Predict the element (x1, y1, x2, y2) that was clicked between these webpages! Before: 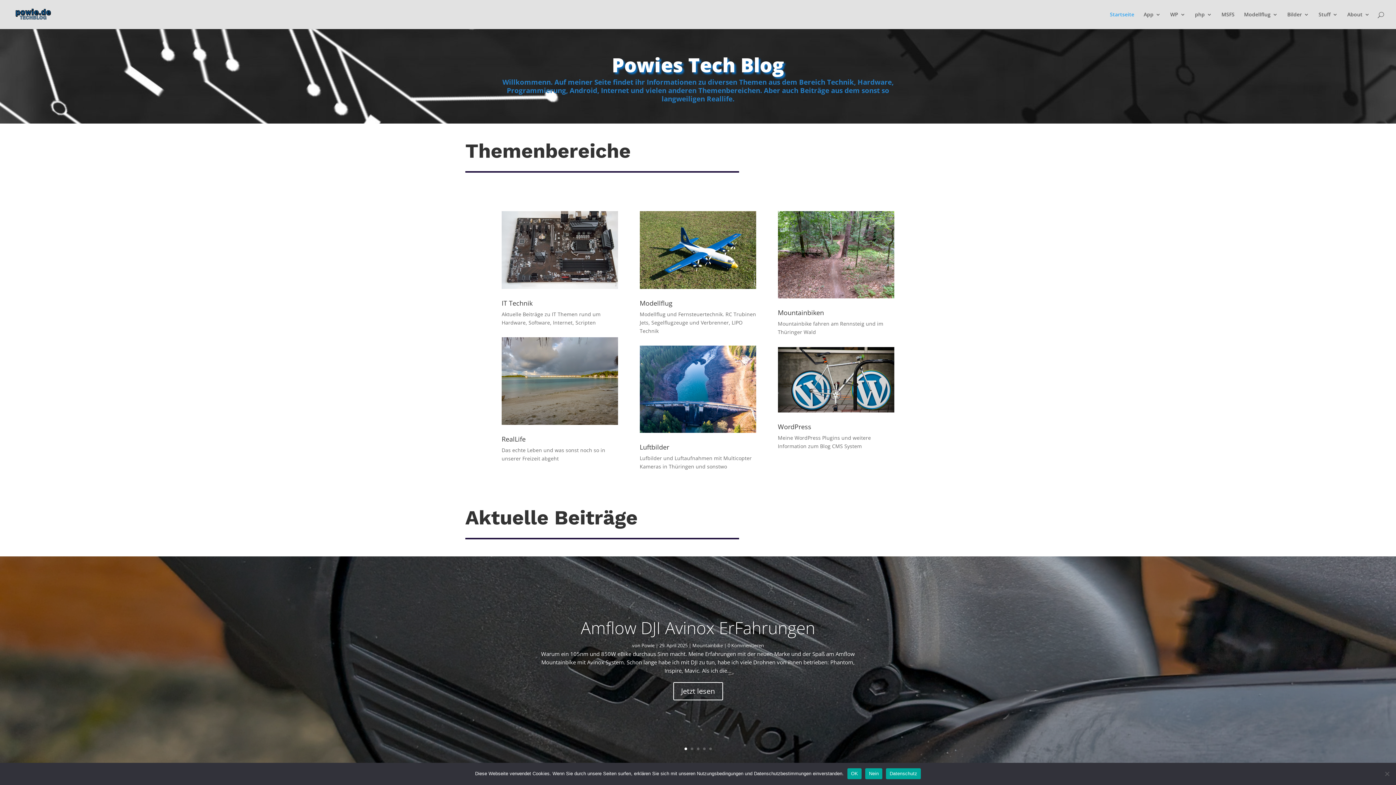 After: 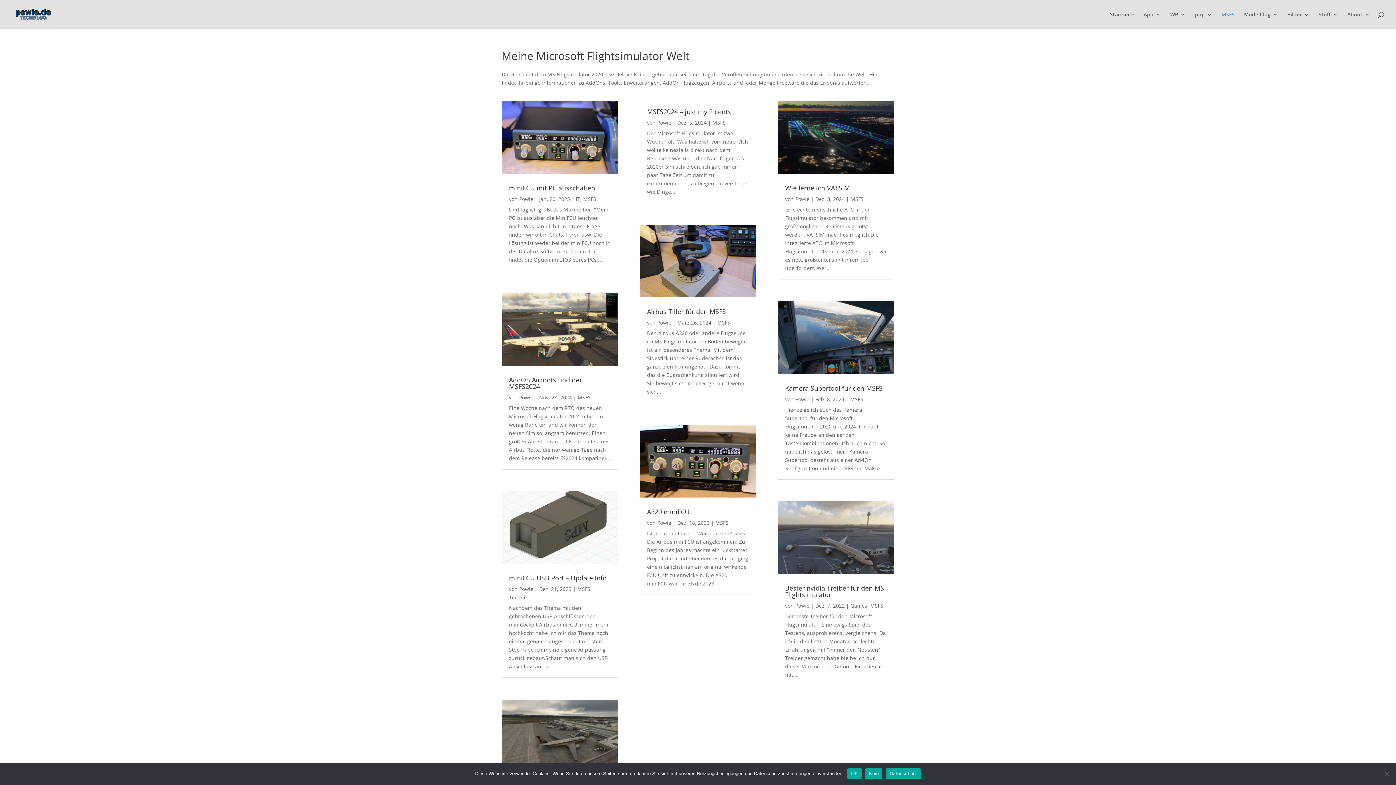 Action: bbox: (1221, 12, 1234, 29) label: MSFS